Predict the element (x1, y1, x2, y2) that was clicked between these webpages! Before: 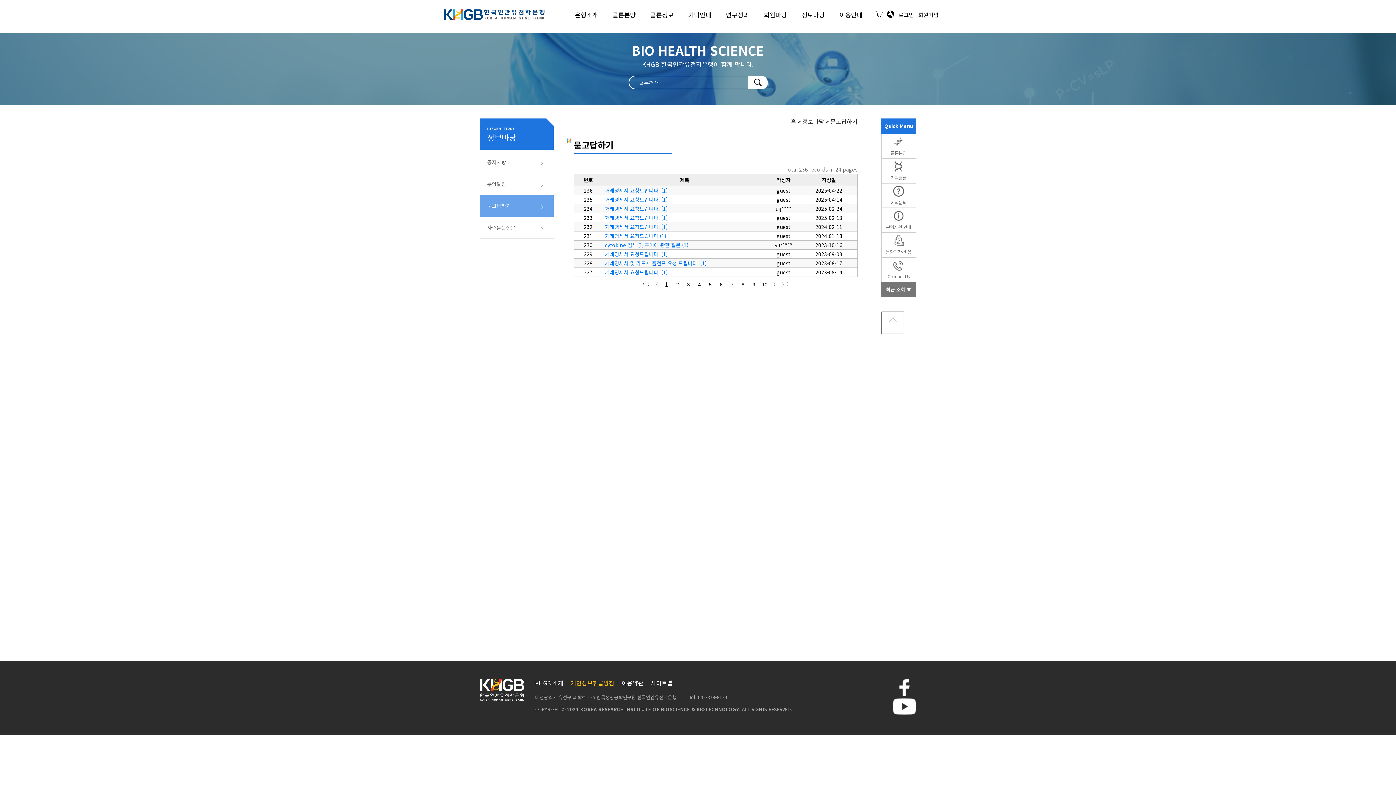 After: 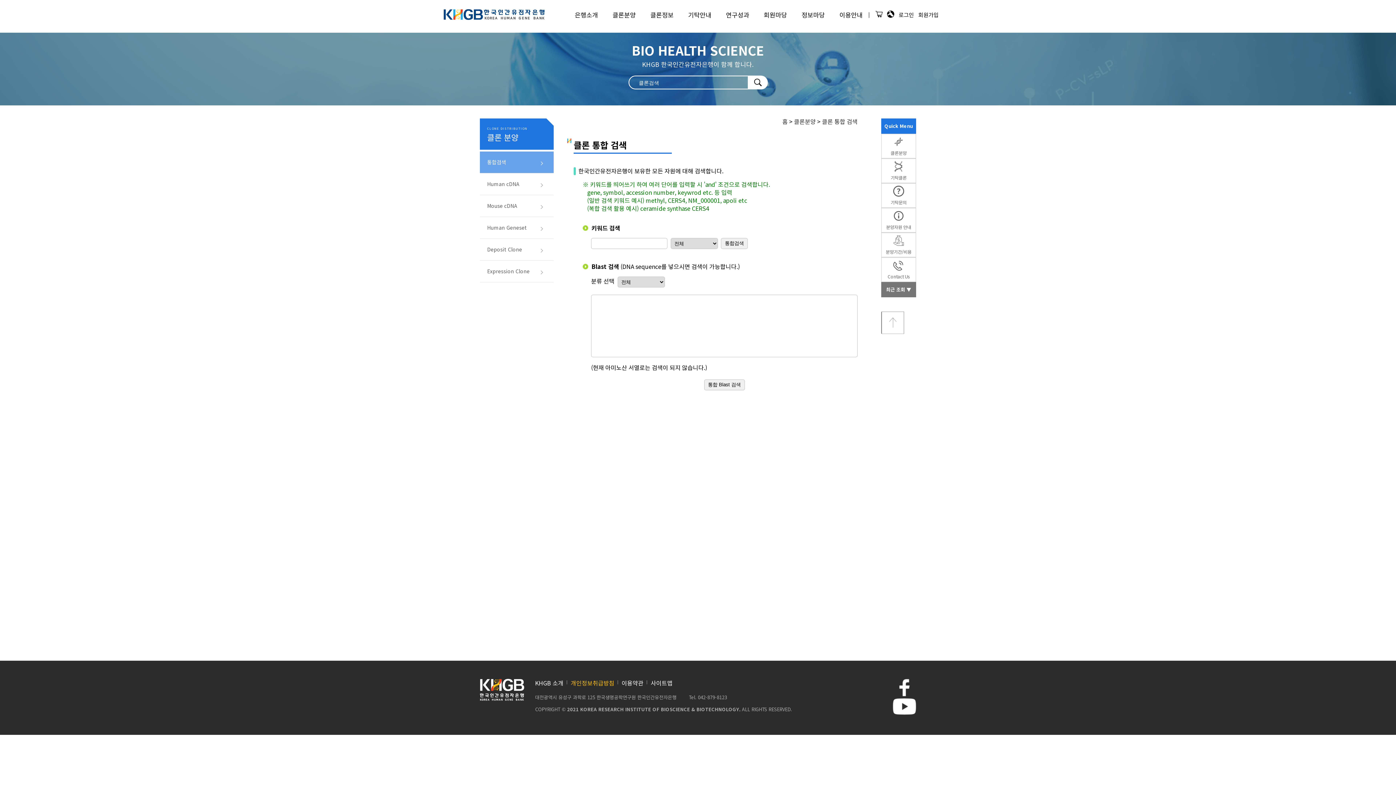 Action: bbox: (612, 10, 636, 19) label: 클론분양